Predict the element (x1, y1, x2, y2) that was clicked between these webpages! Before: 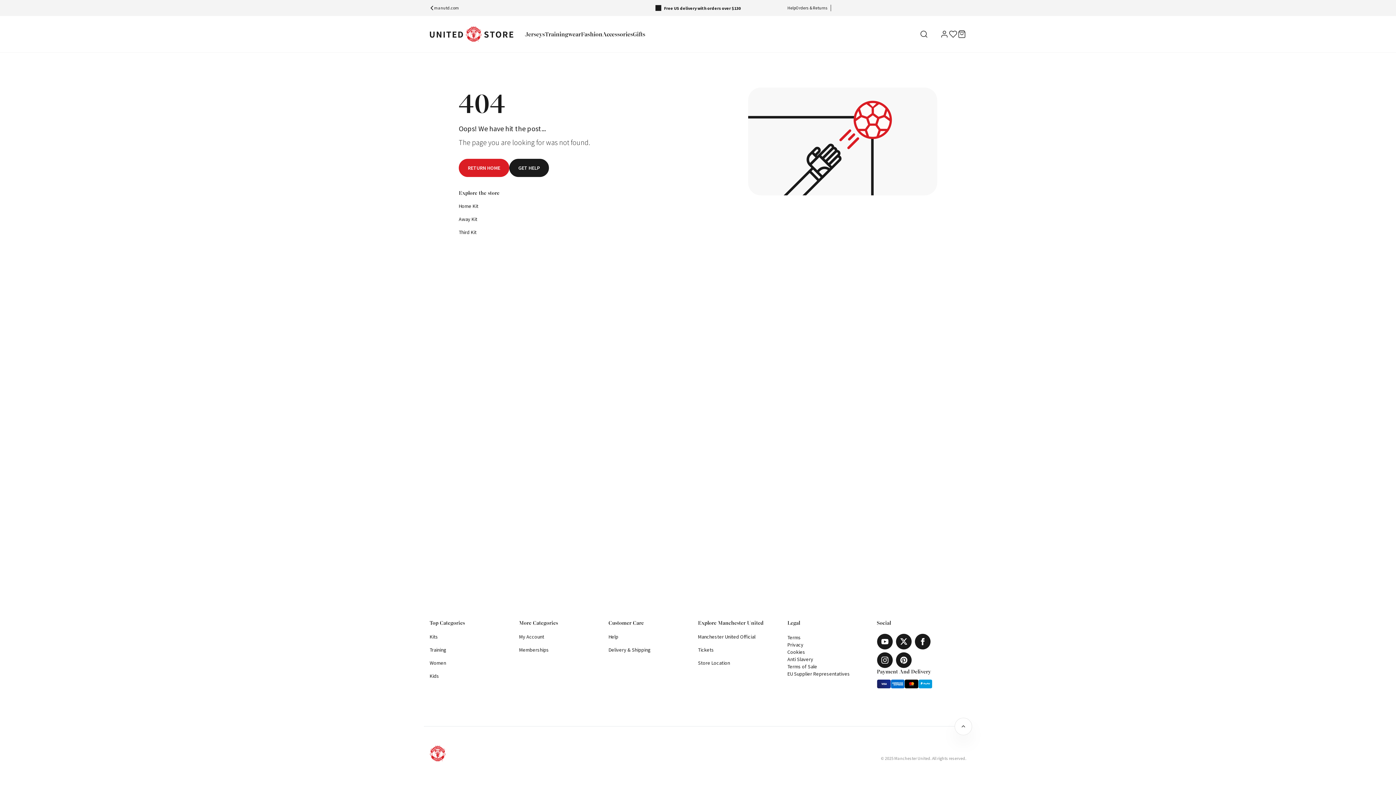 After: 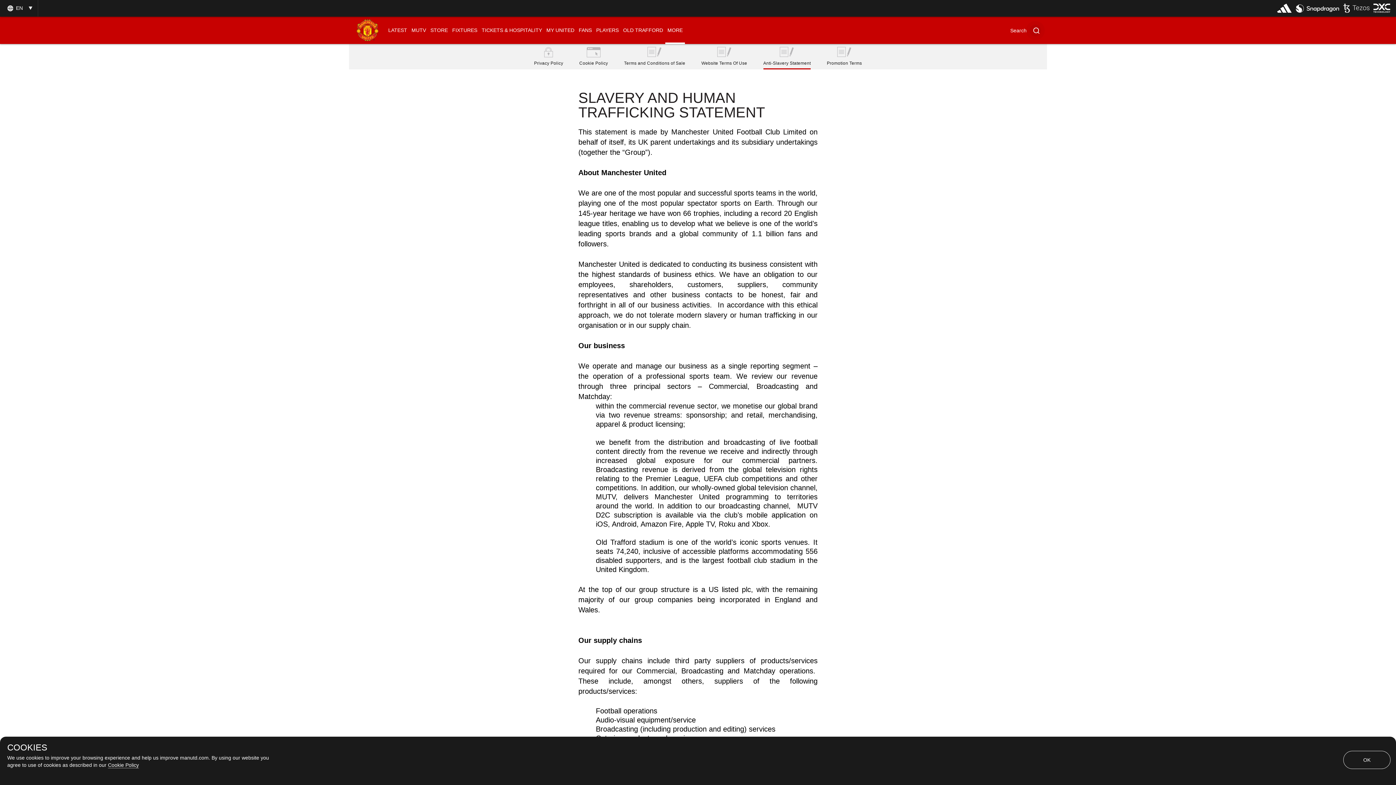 Action: bbox: (787, 656, 877, 663) label: Anti Slavery